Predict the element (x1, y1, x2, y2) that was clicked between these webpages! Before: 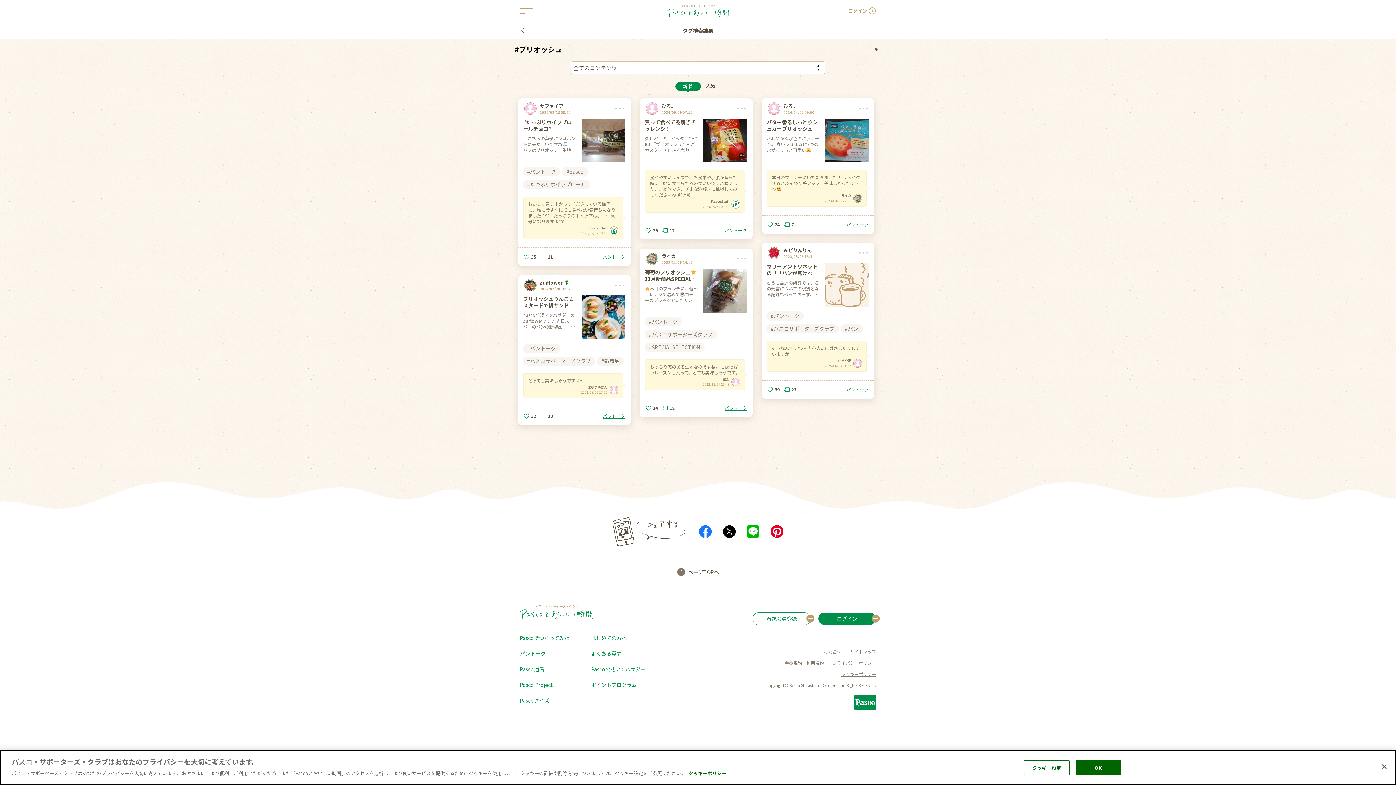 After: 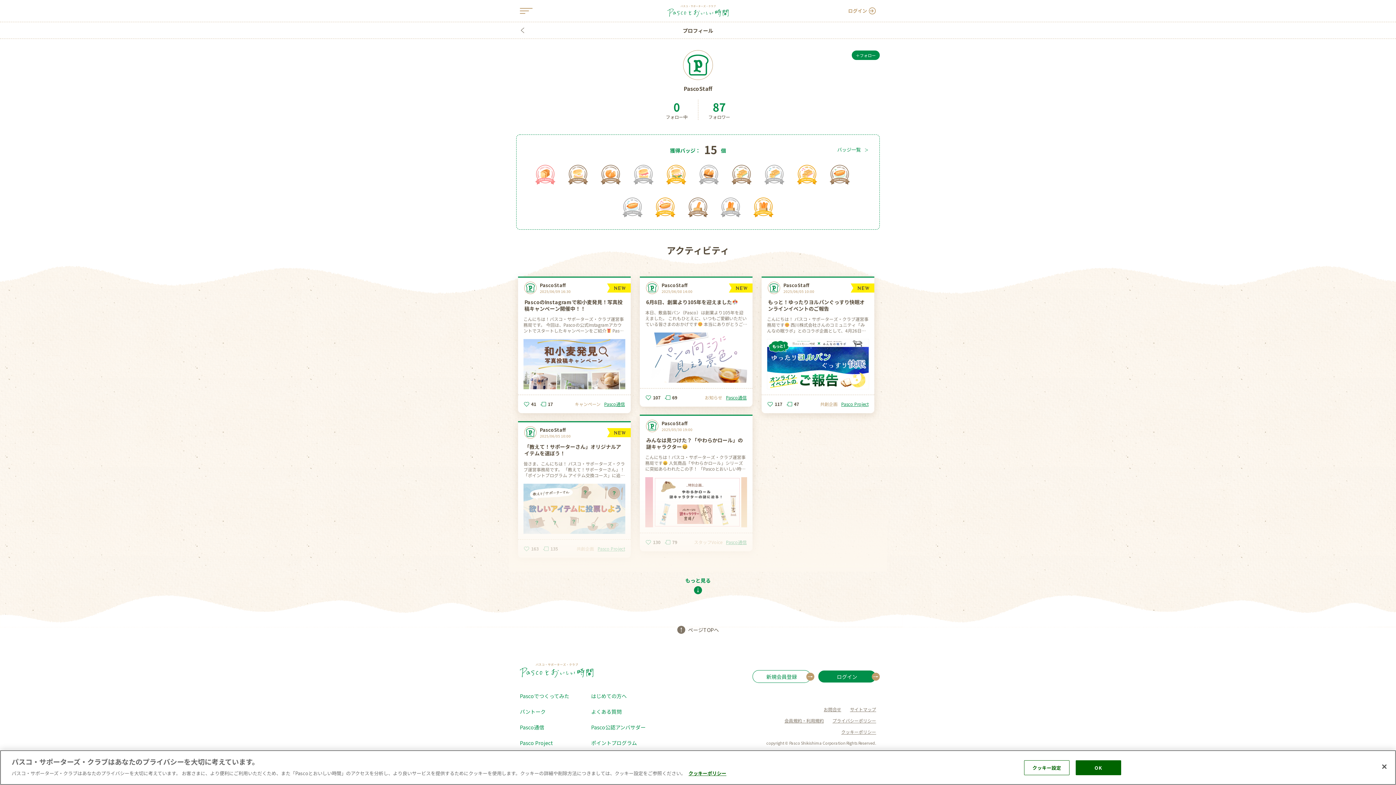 Action: bbox: (589, 226, 607, 230) label: PascoStaff